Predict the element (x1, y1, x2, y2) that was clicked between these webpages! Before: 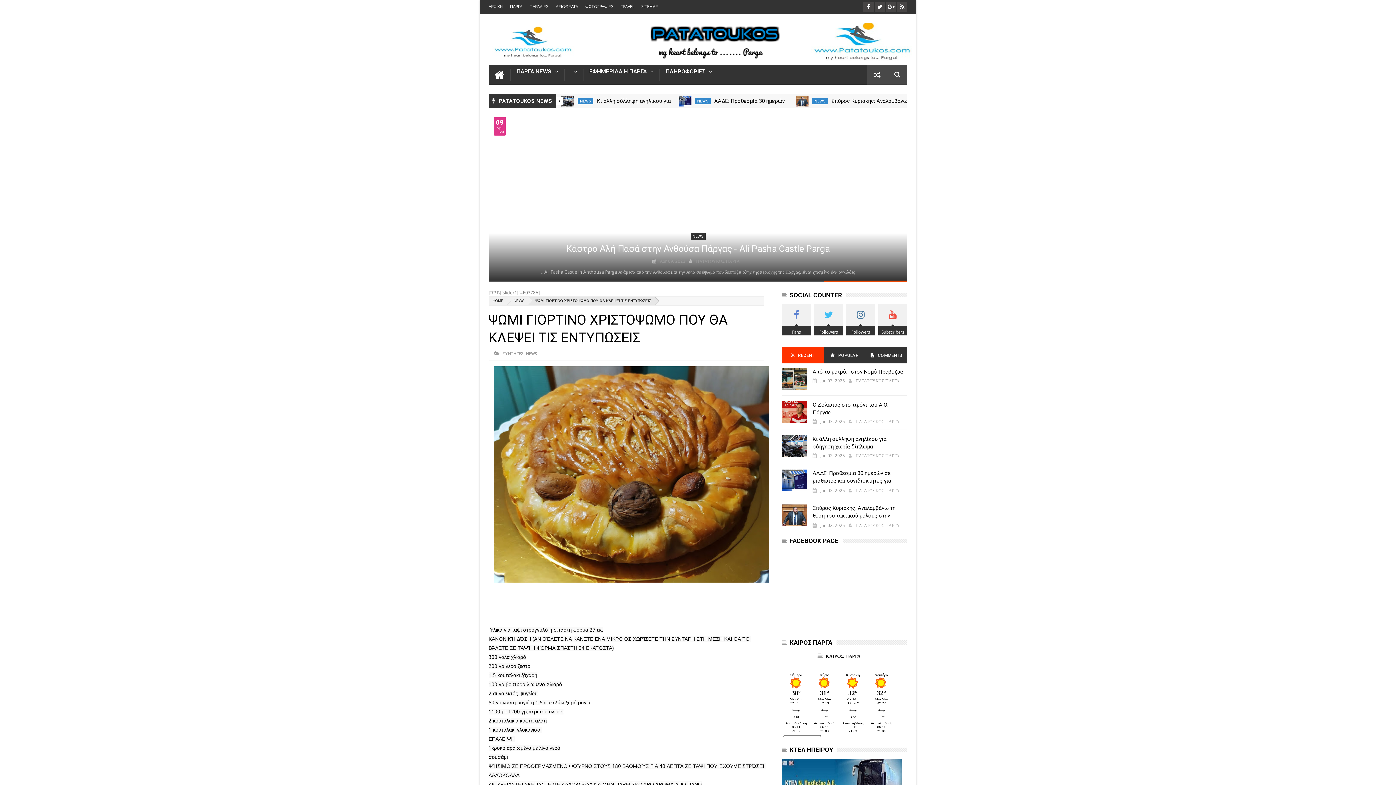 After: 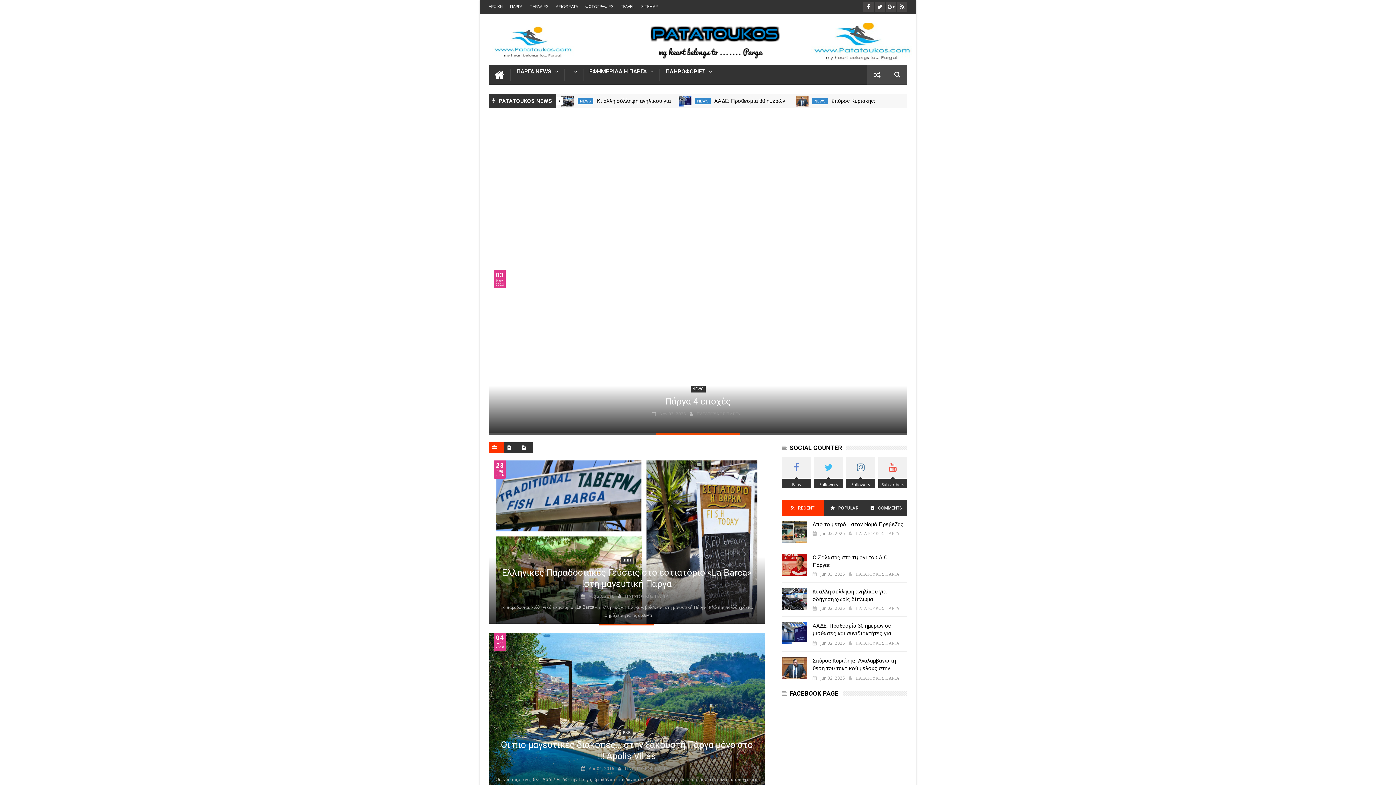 Action: label: HOME bbox: (489, 296, 507, 305)